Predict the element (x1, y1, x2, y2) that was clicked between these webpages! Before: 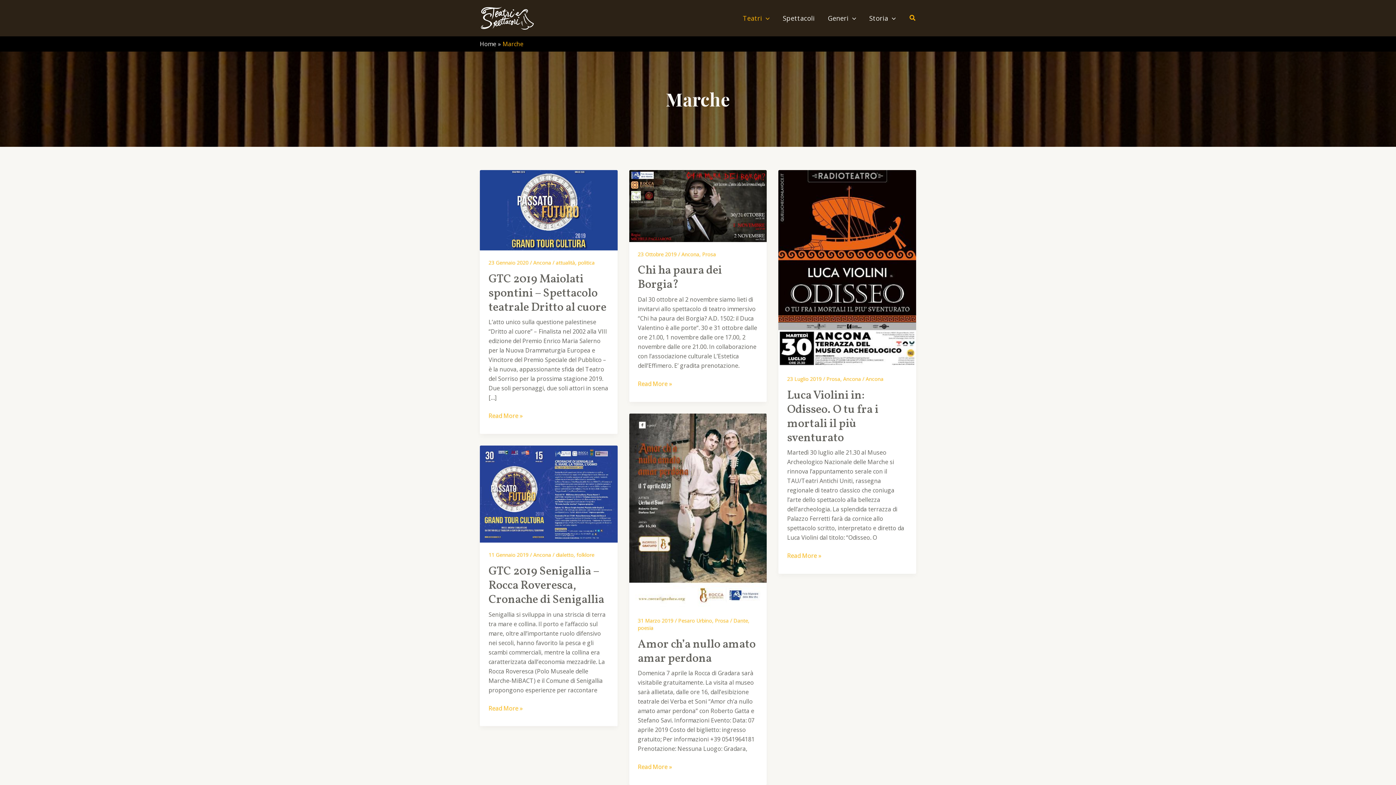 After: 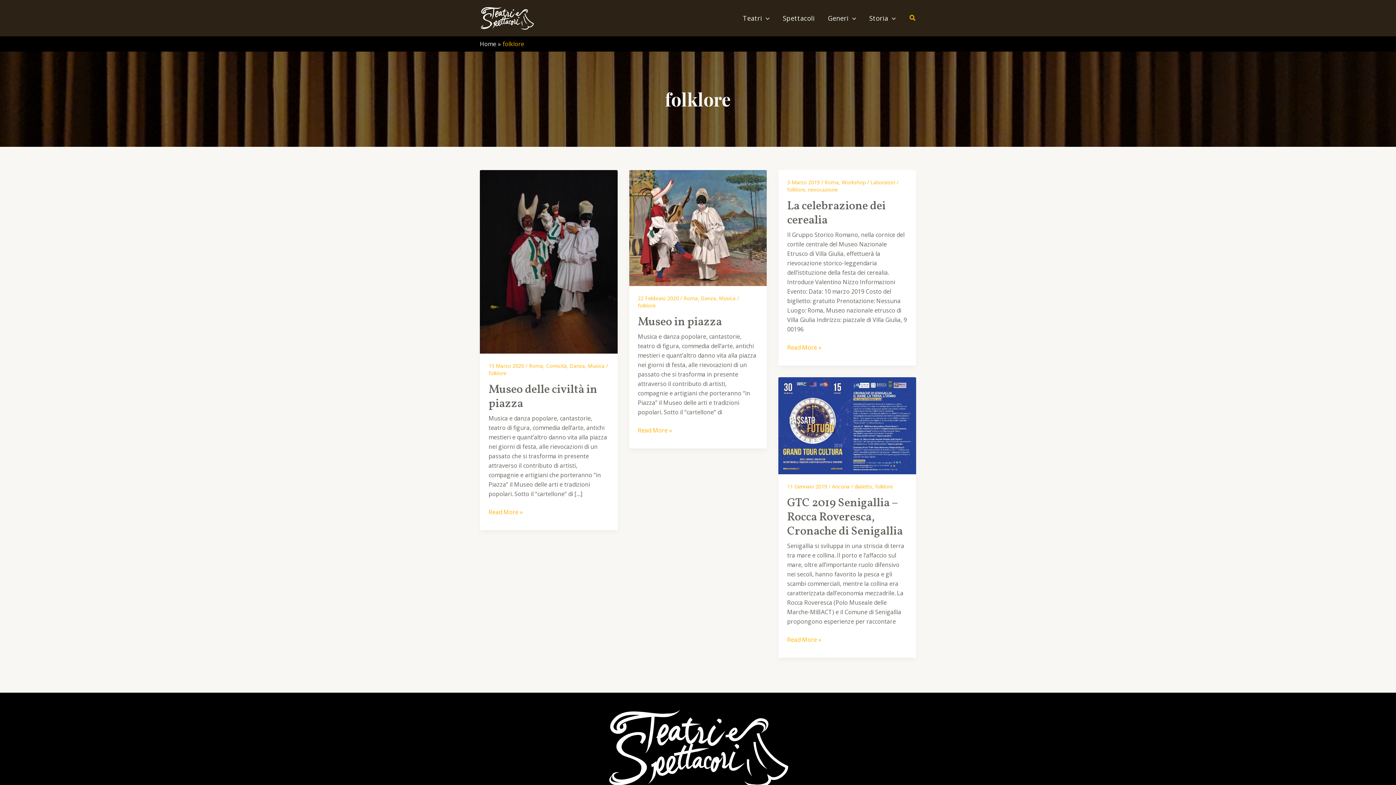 Action: bbox: (576, 551, 594, 558) label: folklore